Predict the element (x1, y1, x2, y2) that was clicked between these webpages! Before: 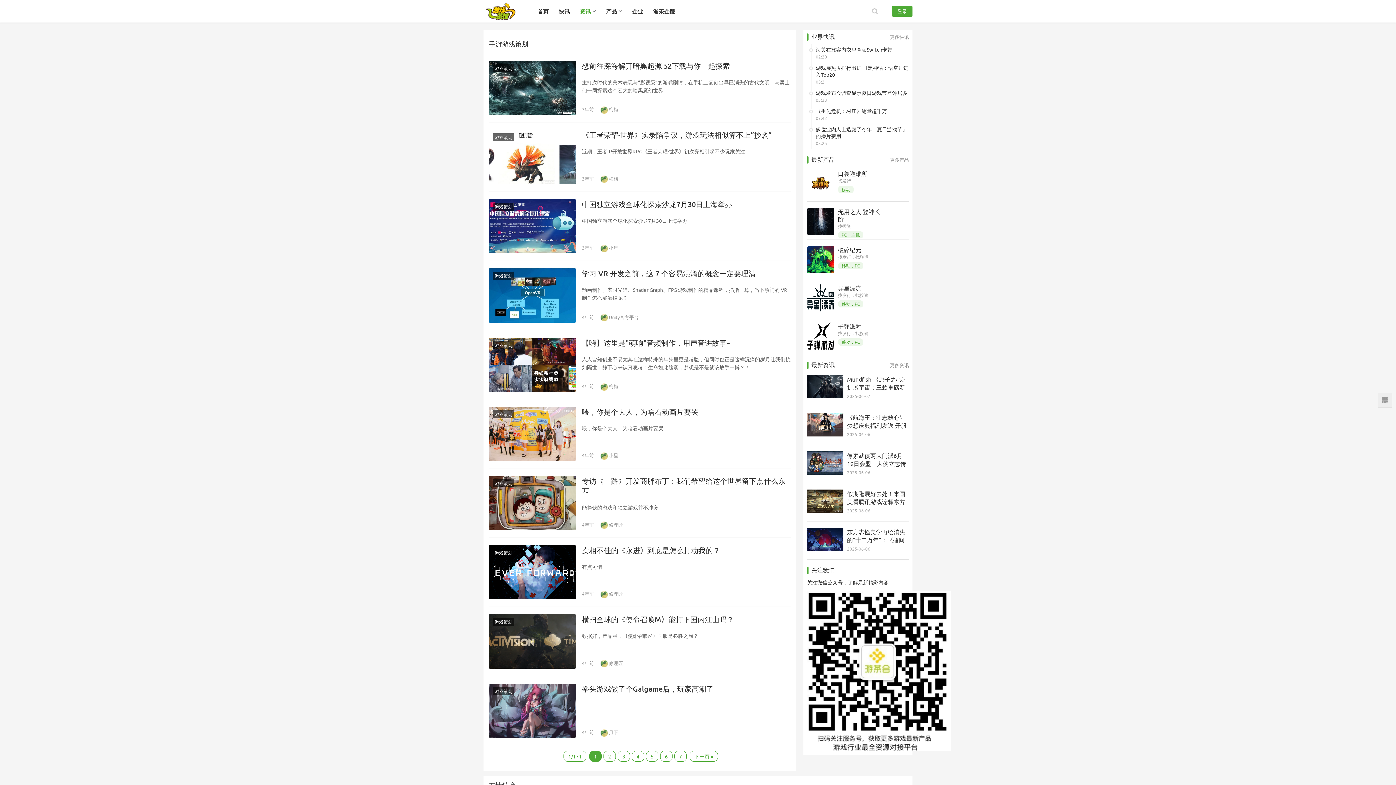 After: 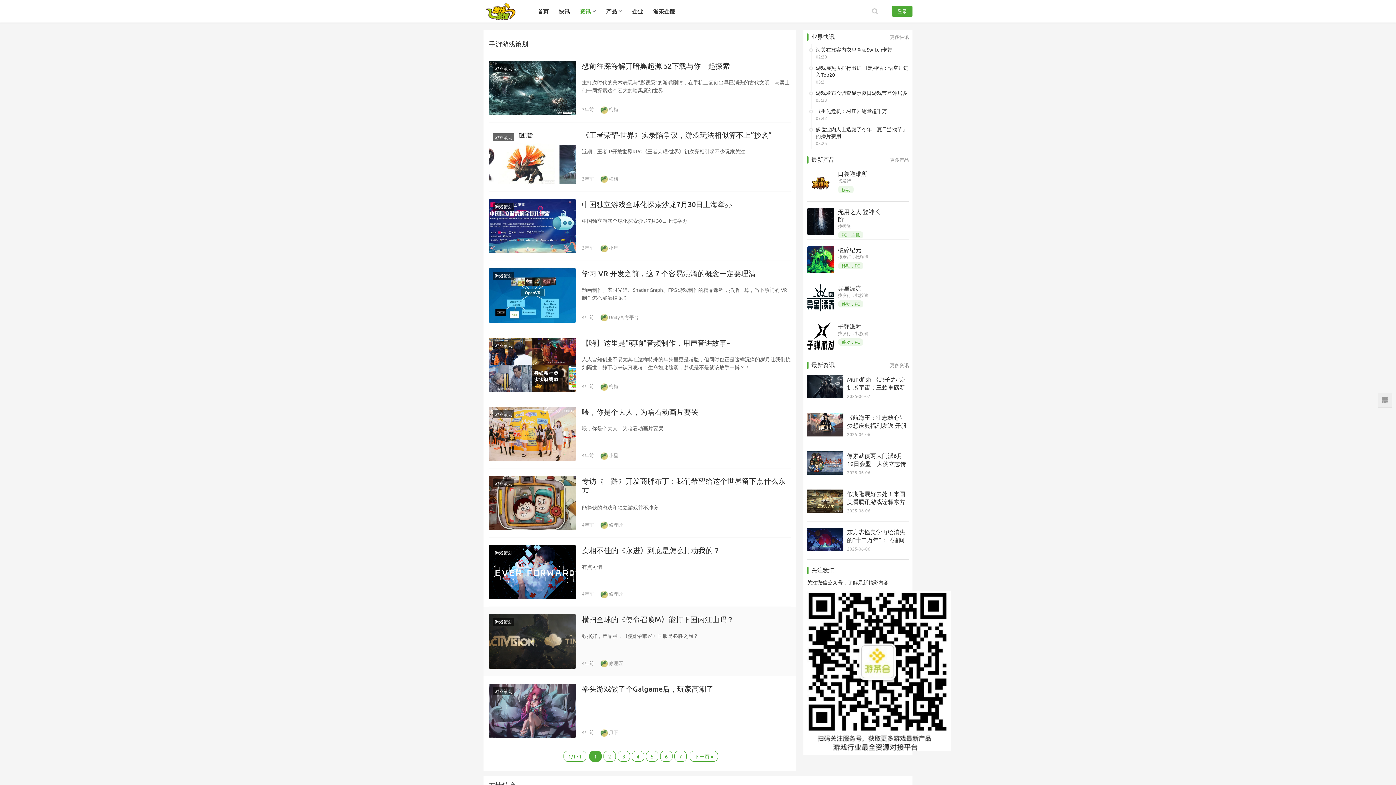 Action: bbox: (489, 614, 576, 668)